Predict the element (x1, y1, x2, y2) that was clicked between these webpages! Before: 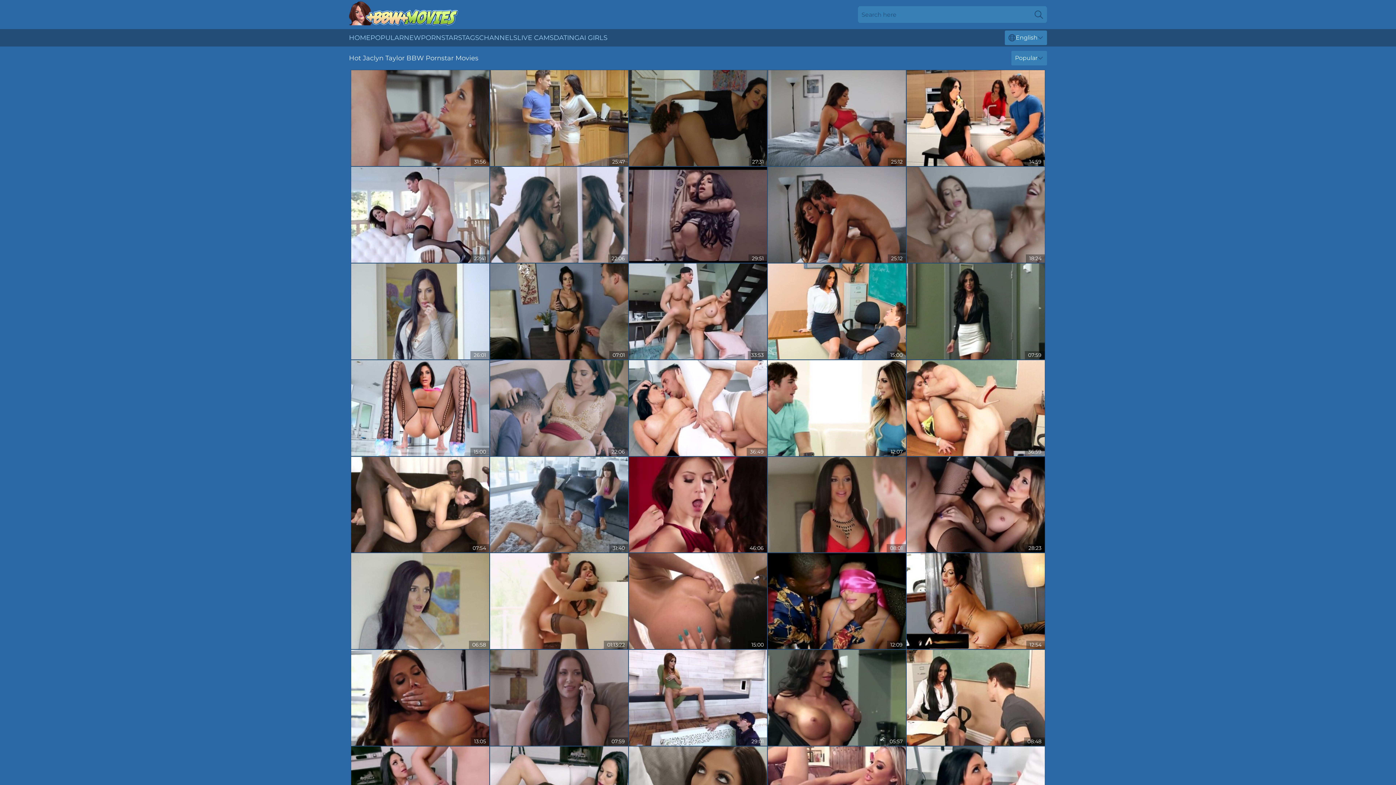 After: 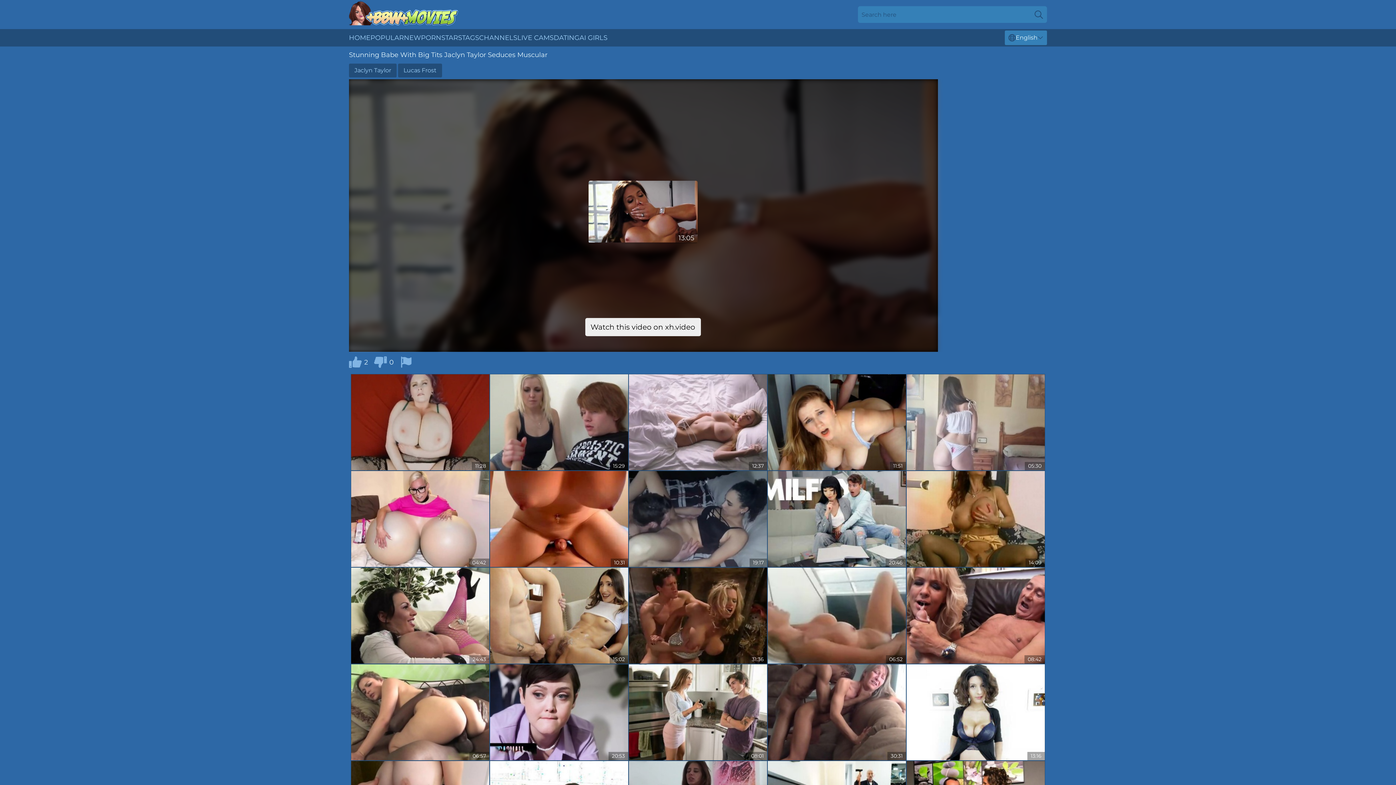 Action: bbox: (351, 650, 489, 746)